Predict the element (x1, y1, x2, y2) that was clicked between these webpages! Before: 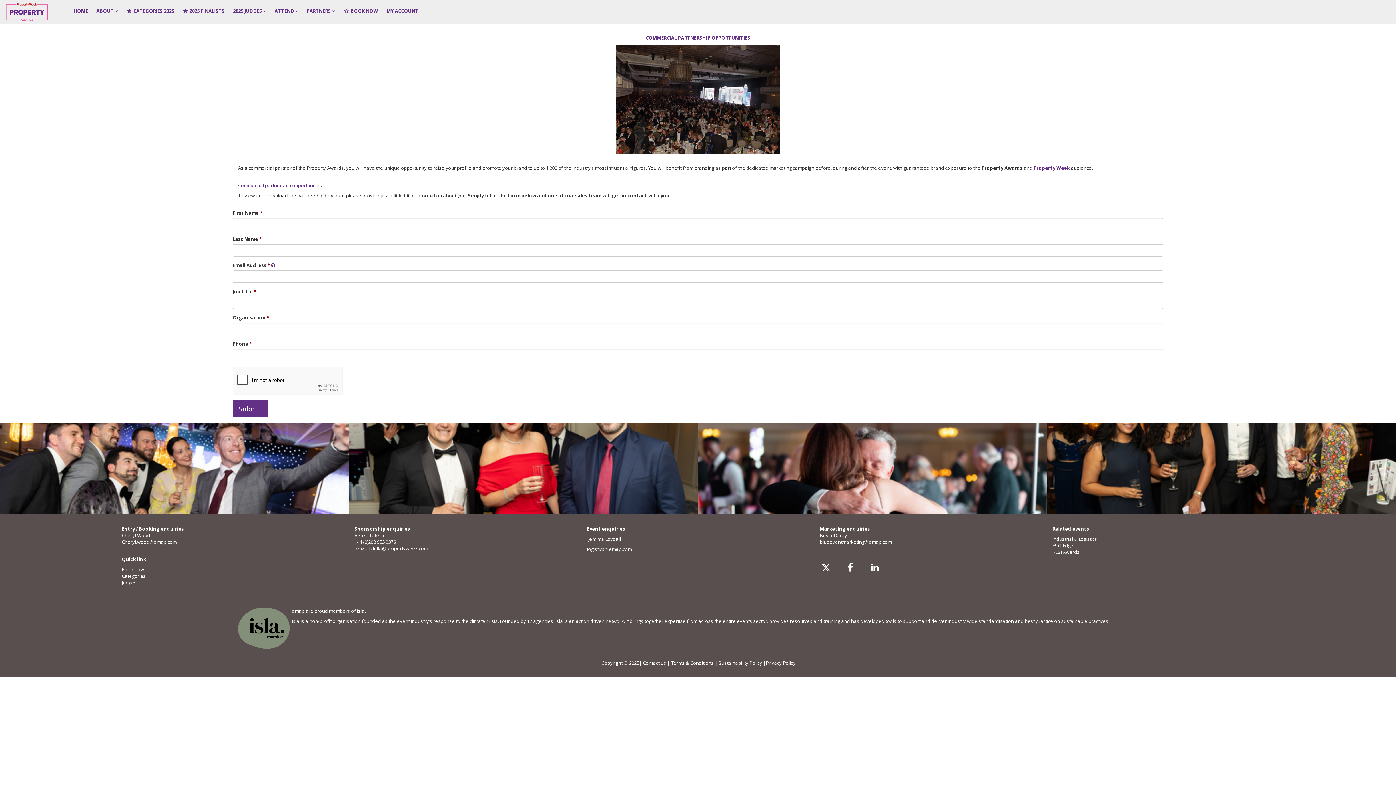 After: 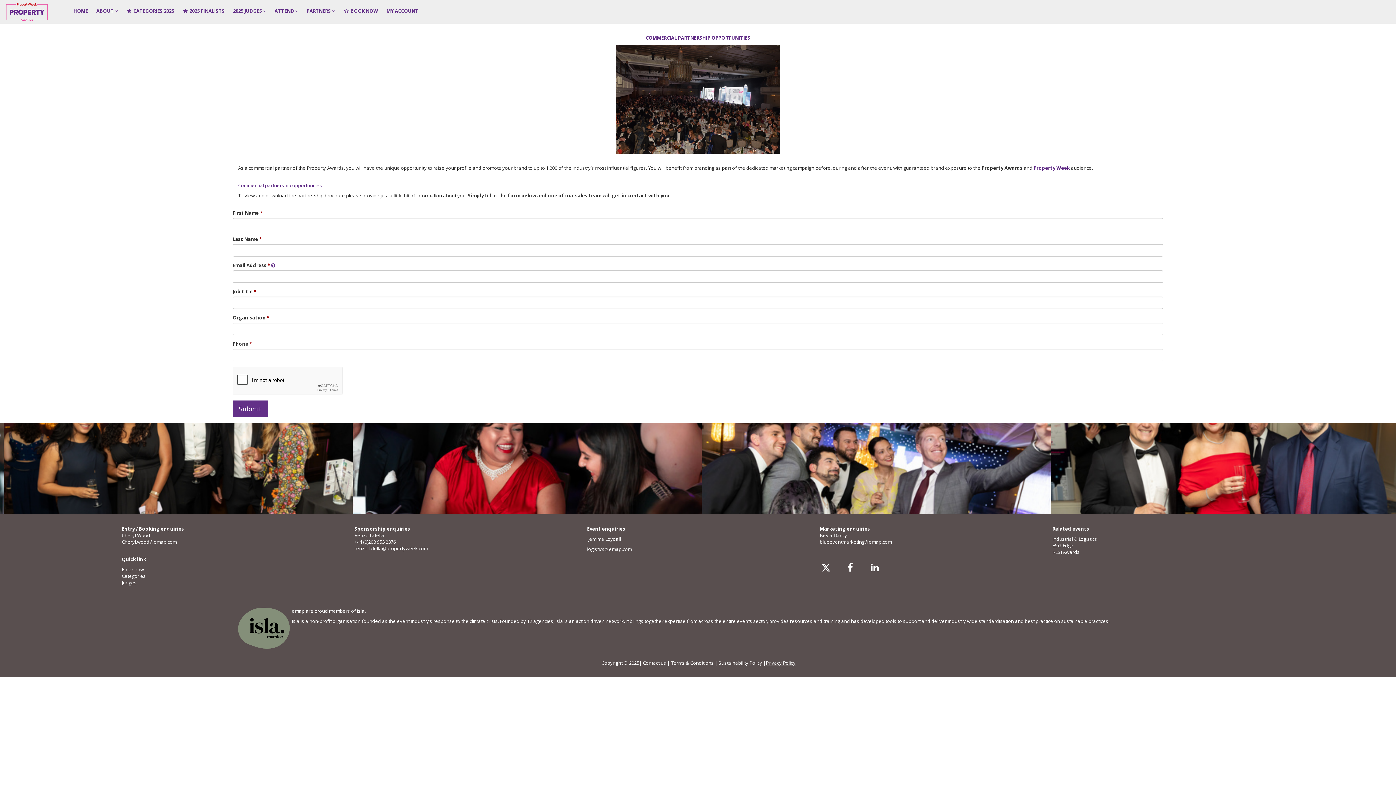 Action: label: Privacy Policy bbox: (766, 659, 795, 666)